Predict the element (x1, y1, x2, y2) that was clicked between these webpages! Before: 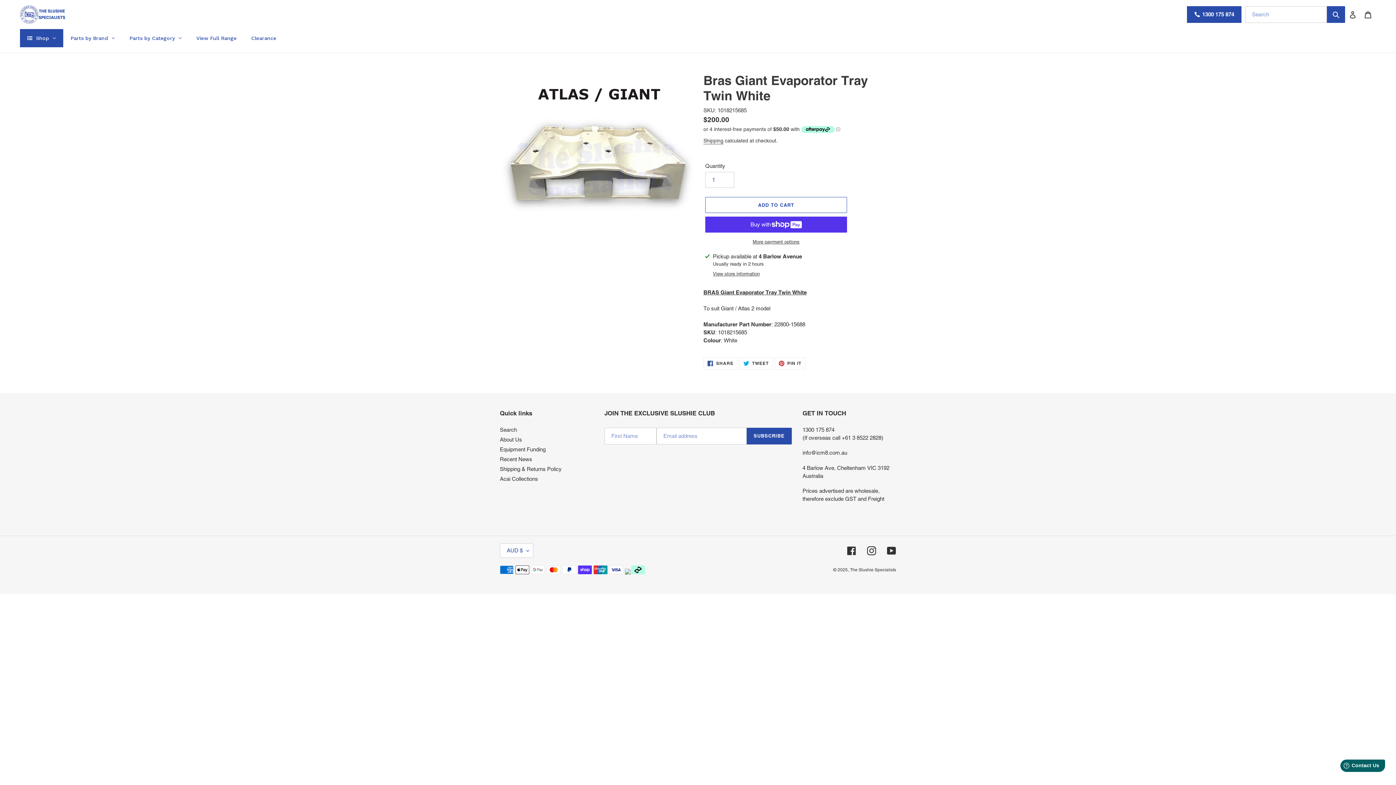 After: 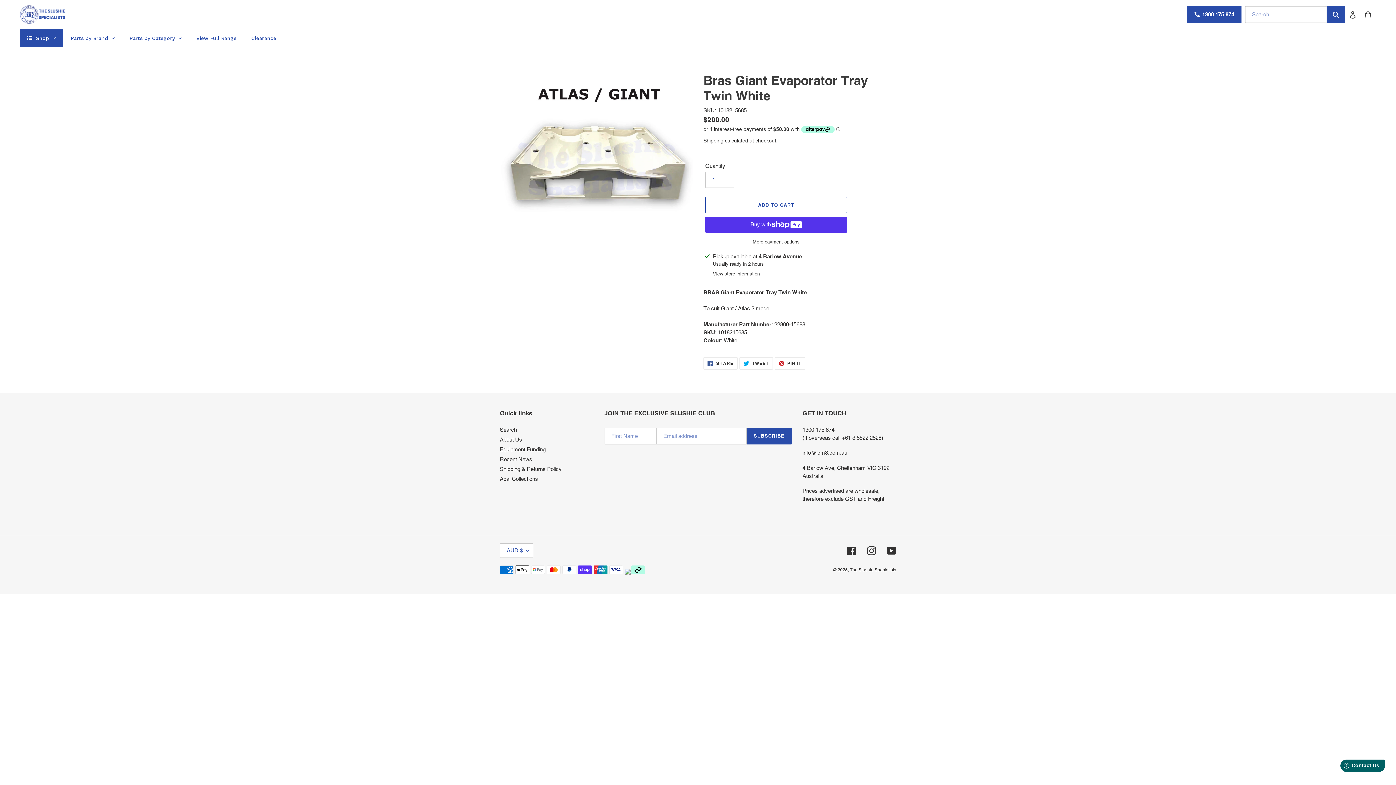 Action: bbox: (623, 566, 629, 574)